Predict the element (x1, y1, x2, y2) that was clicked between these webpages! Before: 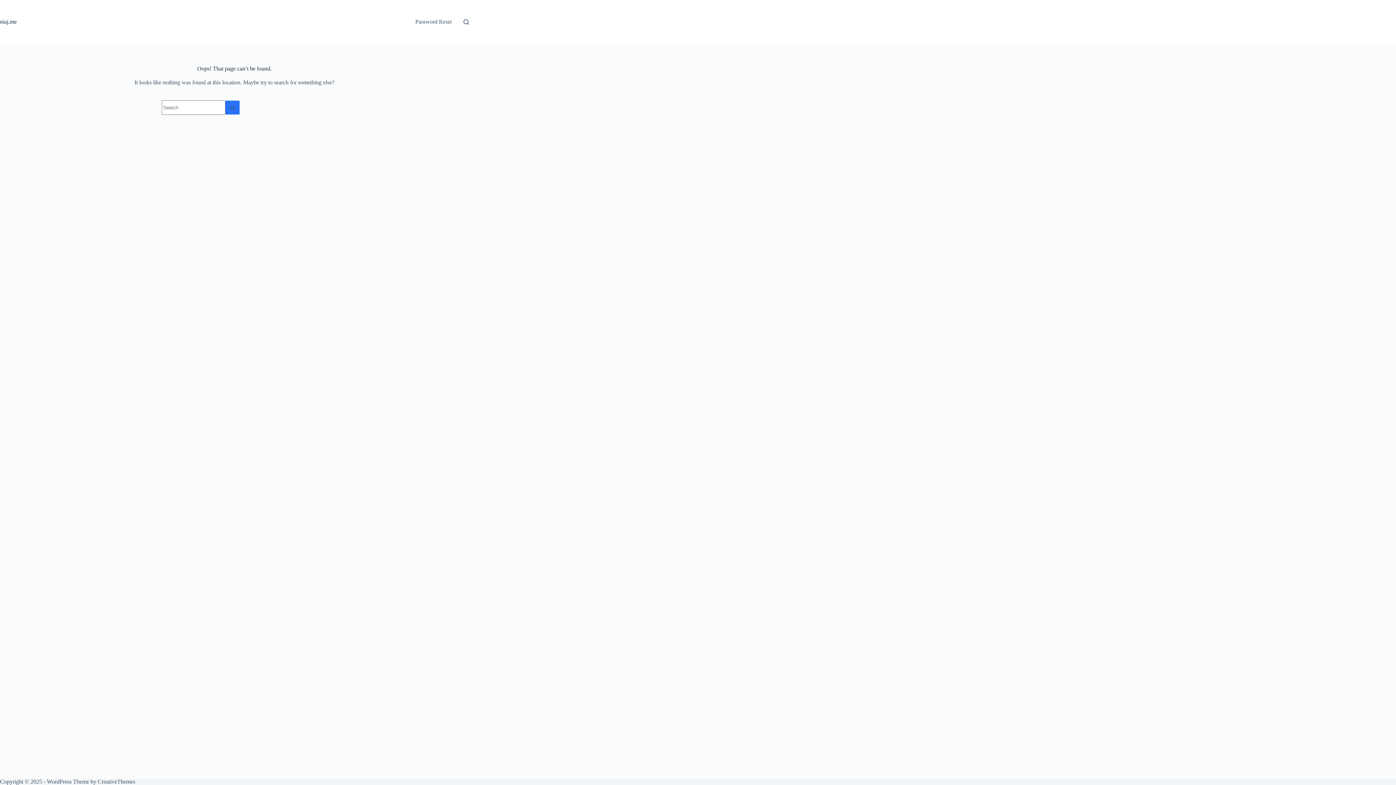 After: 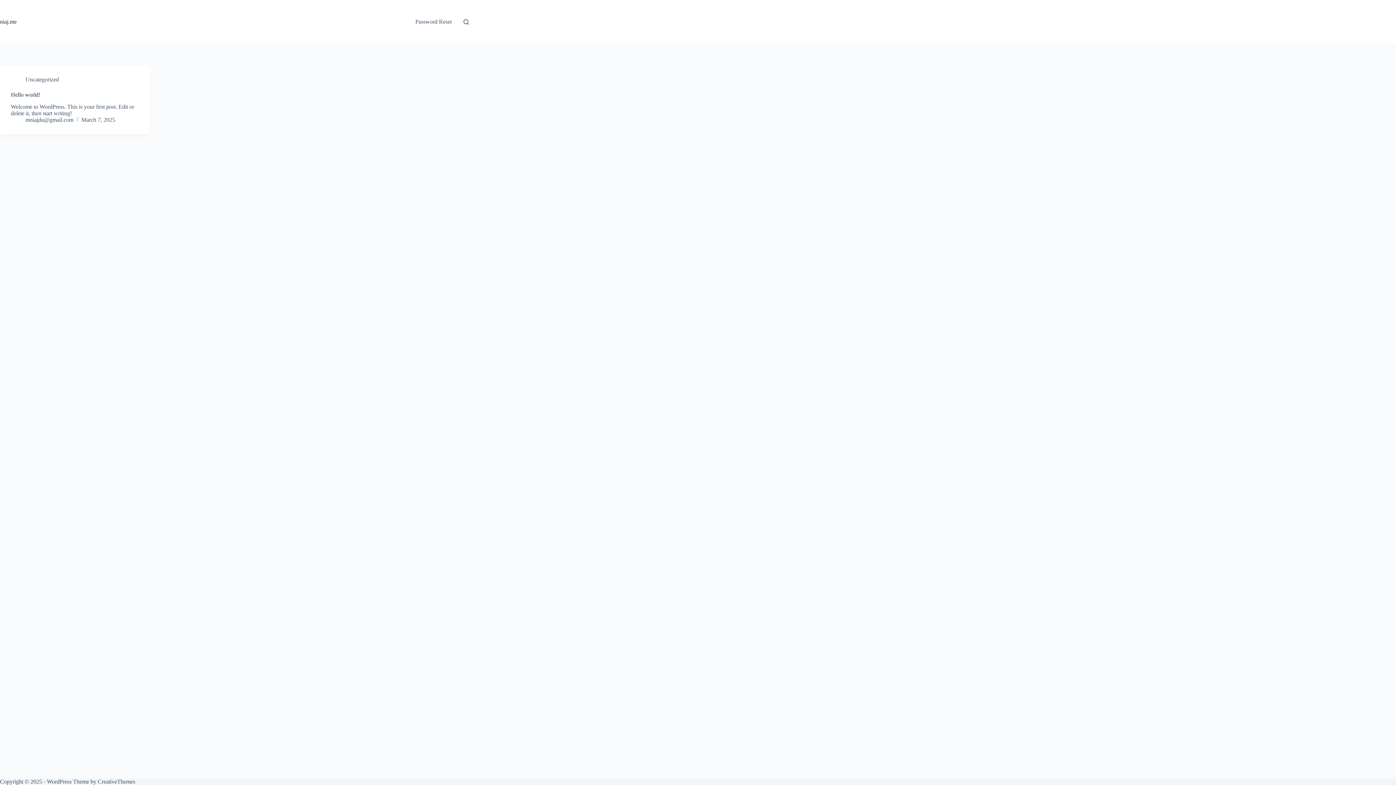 Action: label: niaj.me bbox: (0, 18, 16, 24)